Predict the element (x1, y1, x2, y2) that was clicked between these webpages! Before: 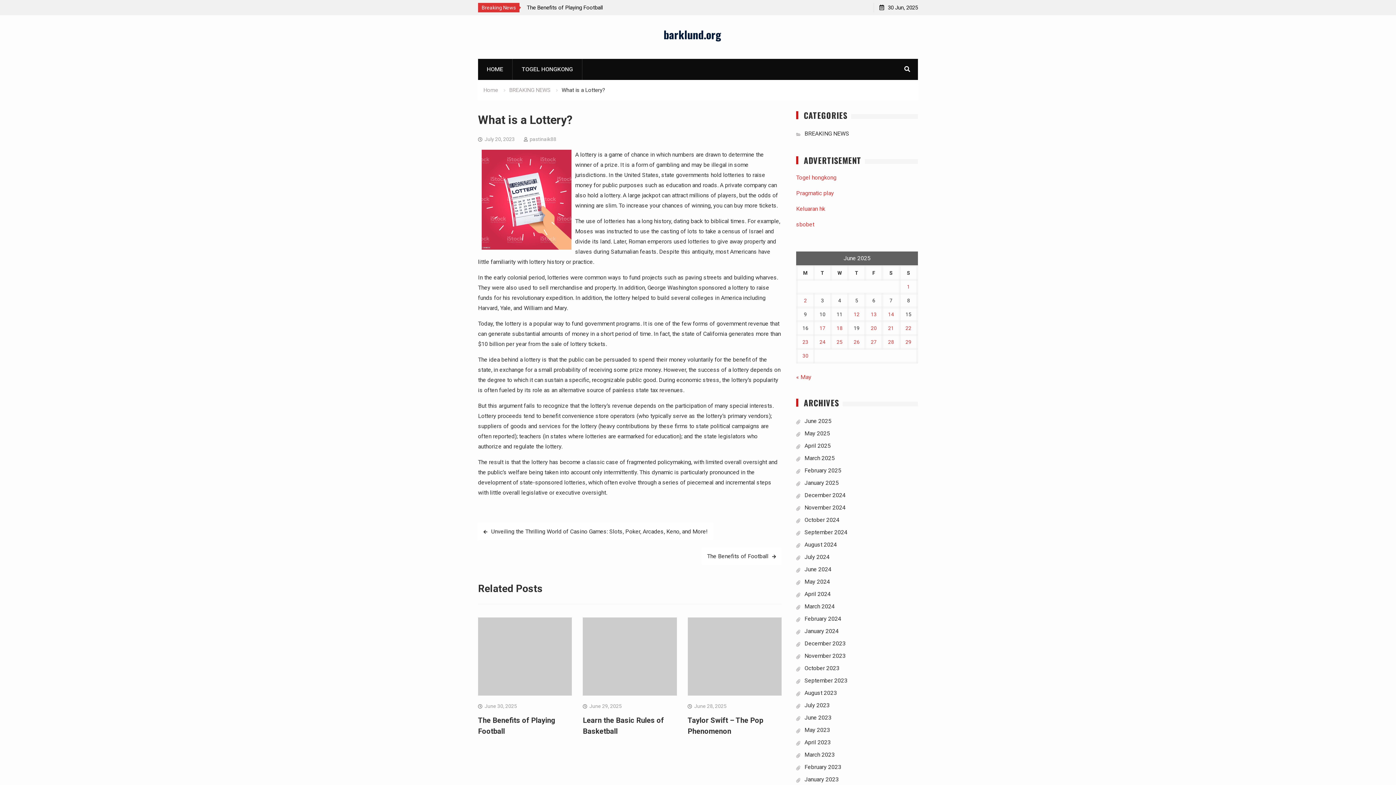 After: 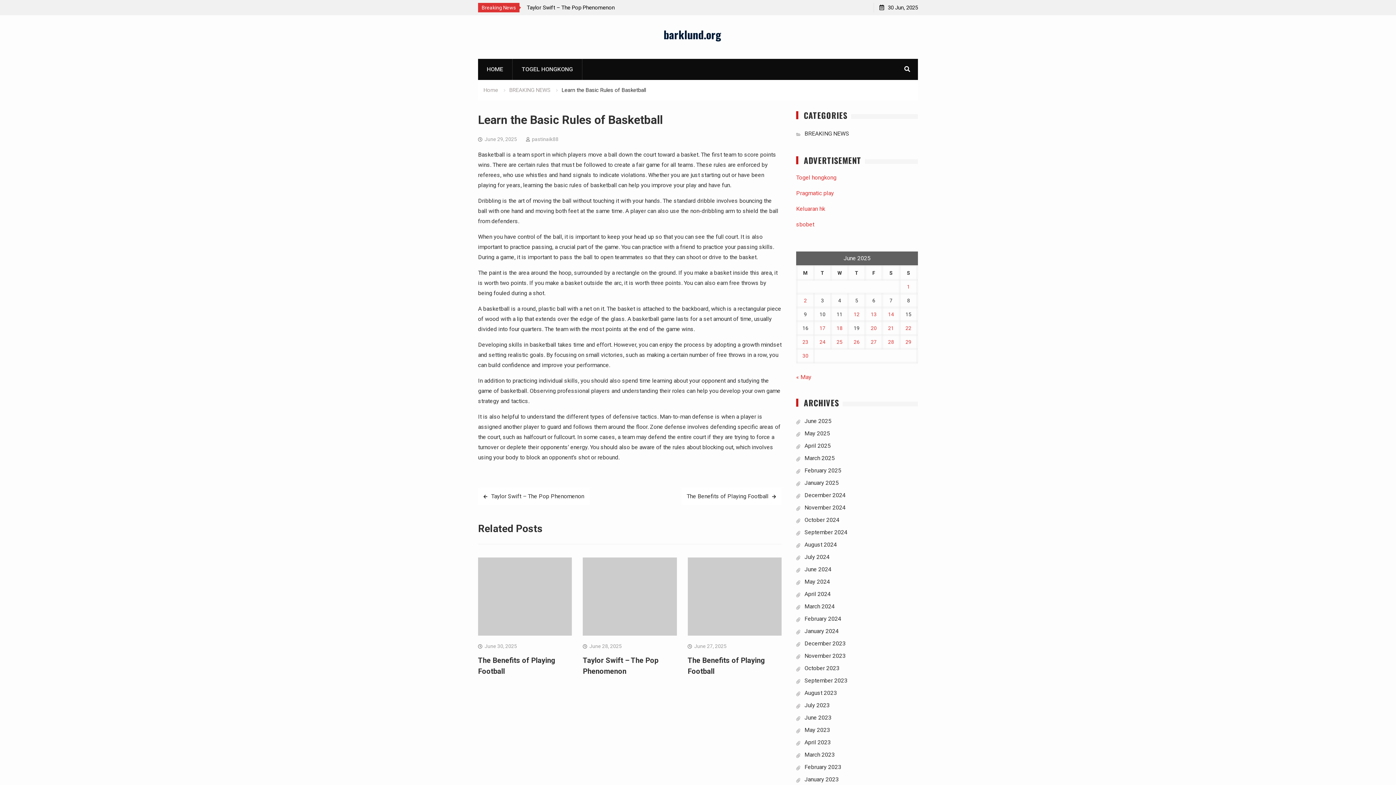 Action: bbox: (586, 2, 678, 12) label: Learn the Basic Rules of Basketball